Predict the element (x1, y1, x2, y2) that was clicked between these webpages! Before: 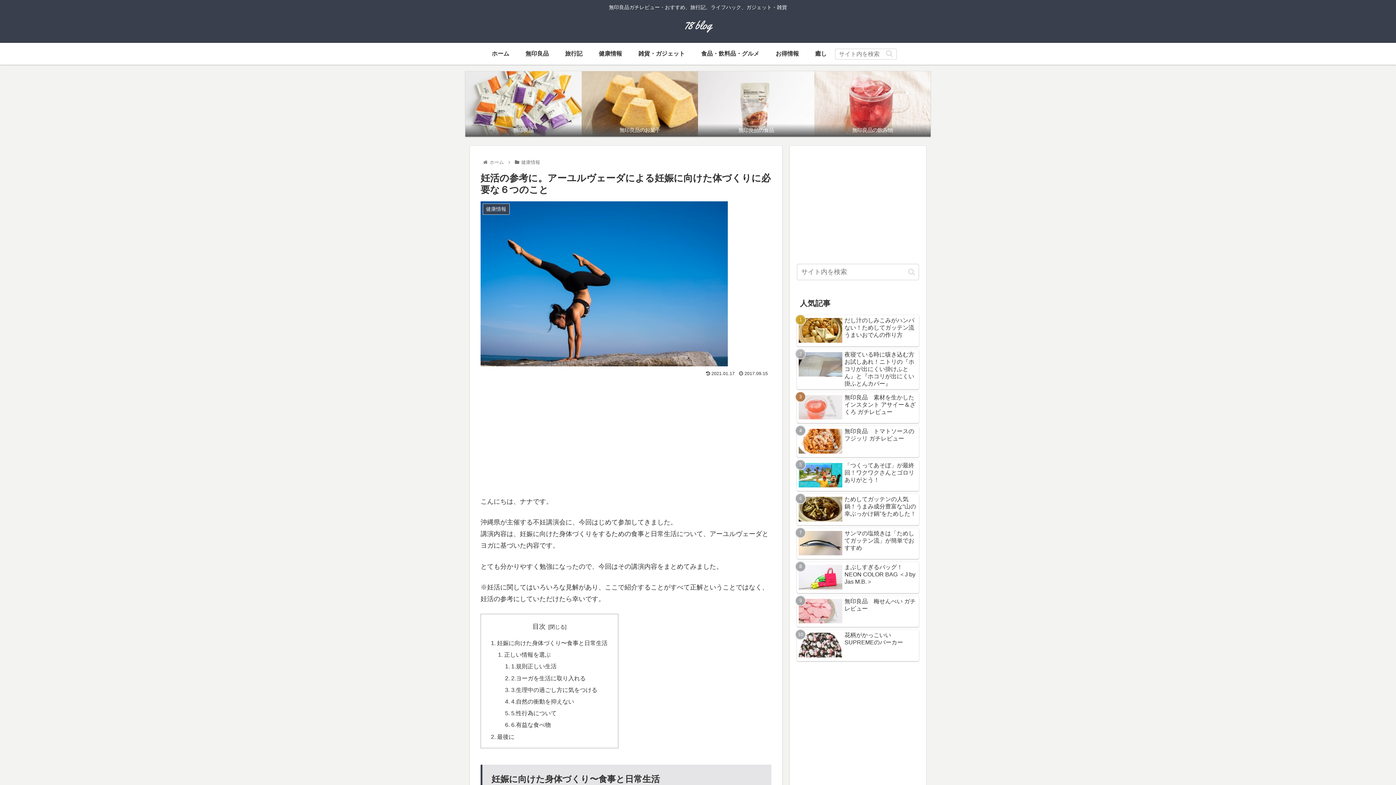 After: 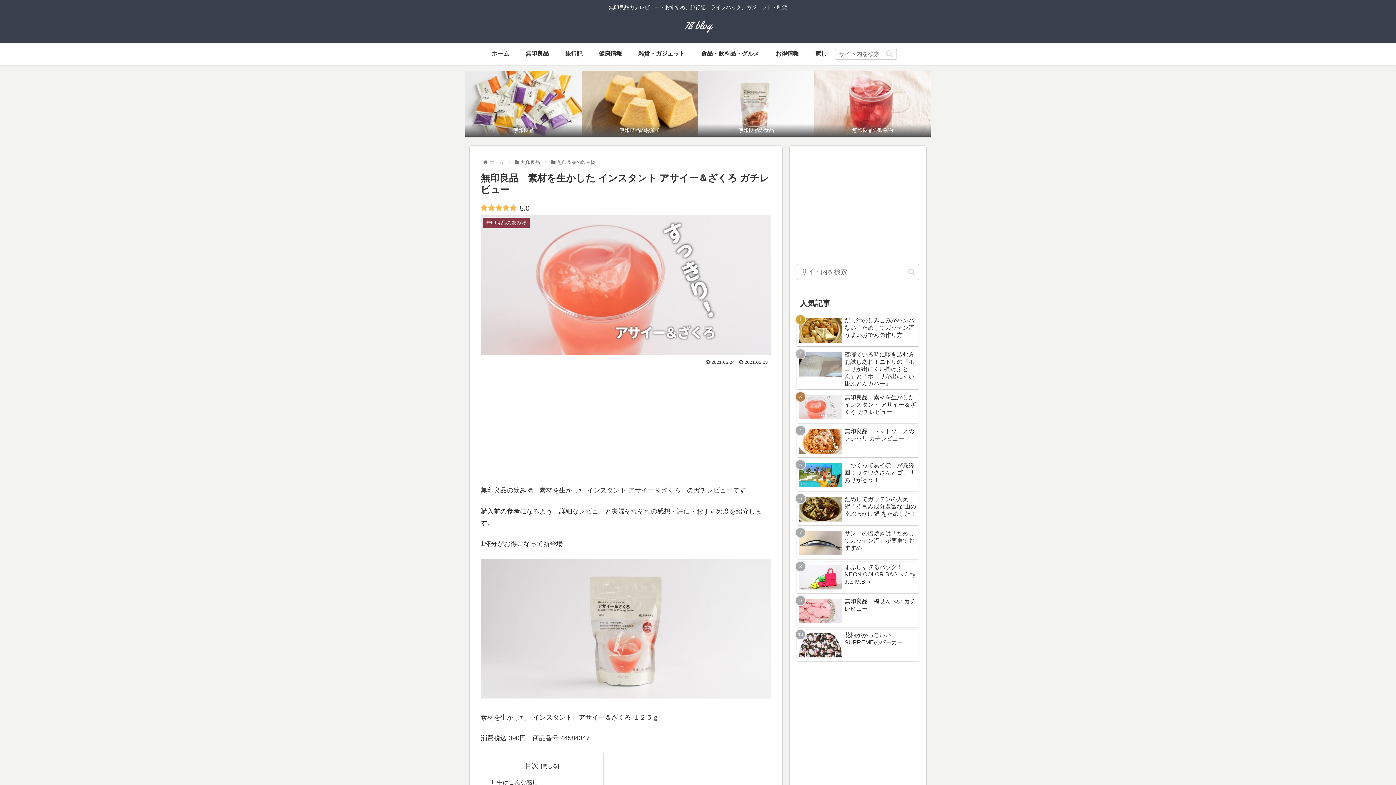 Action: bbox: (797, 392, 919, 423) label: 無印良品　素材を生かした インスタント アサイー＆ざくろ ガチレビュー